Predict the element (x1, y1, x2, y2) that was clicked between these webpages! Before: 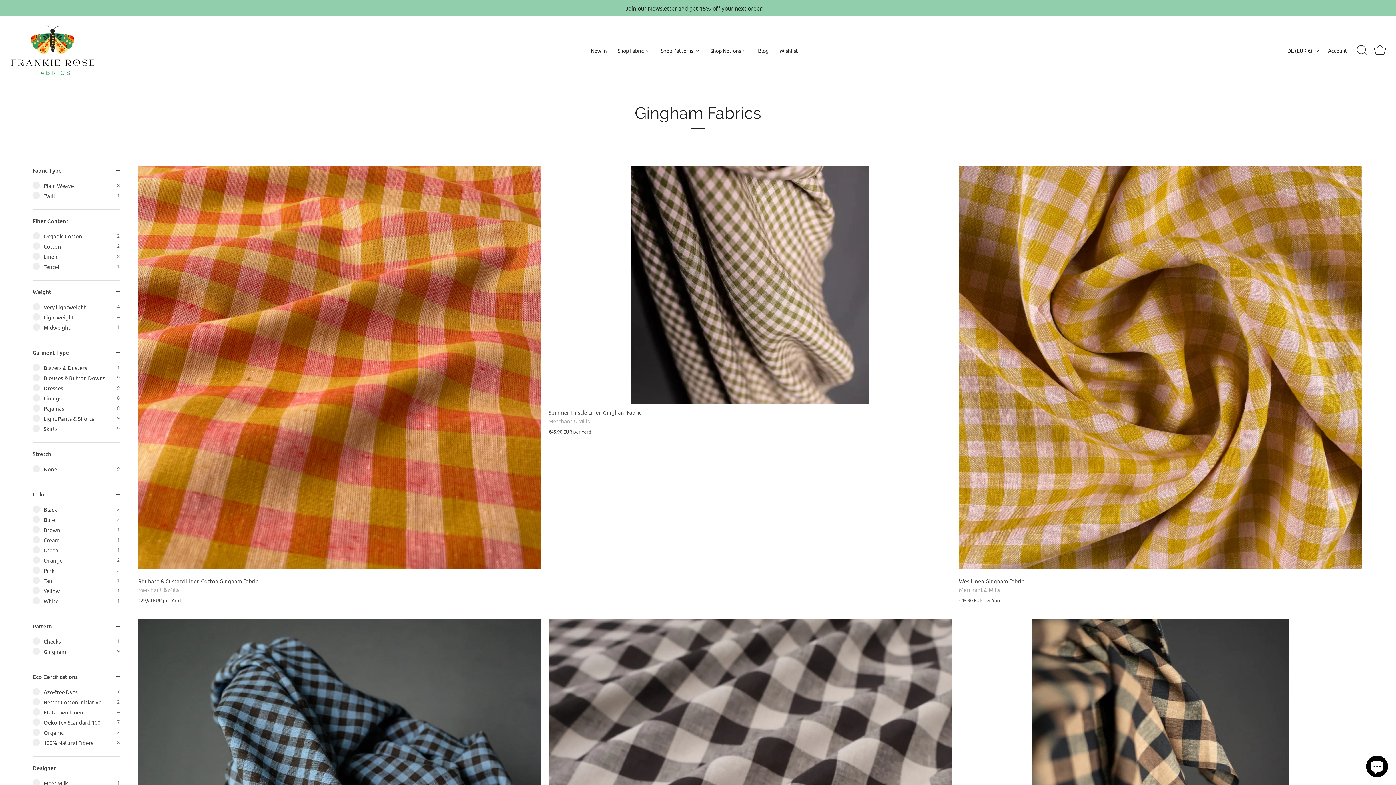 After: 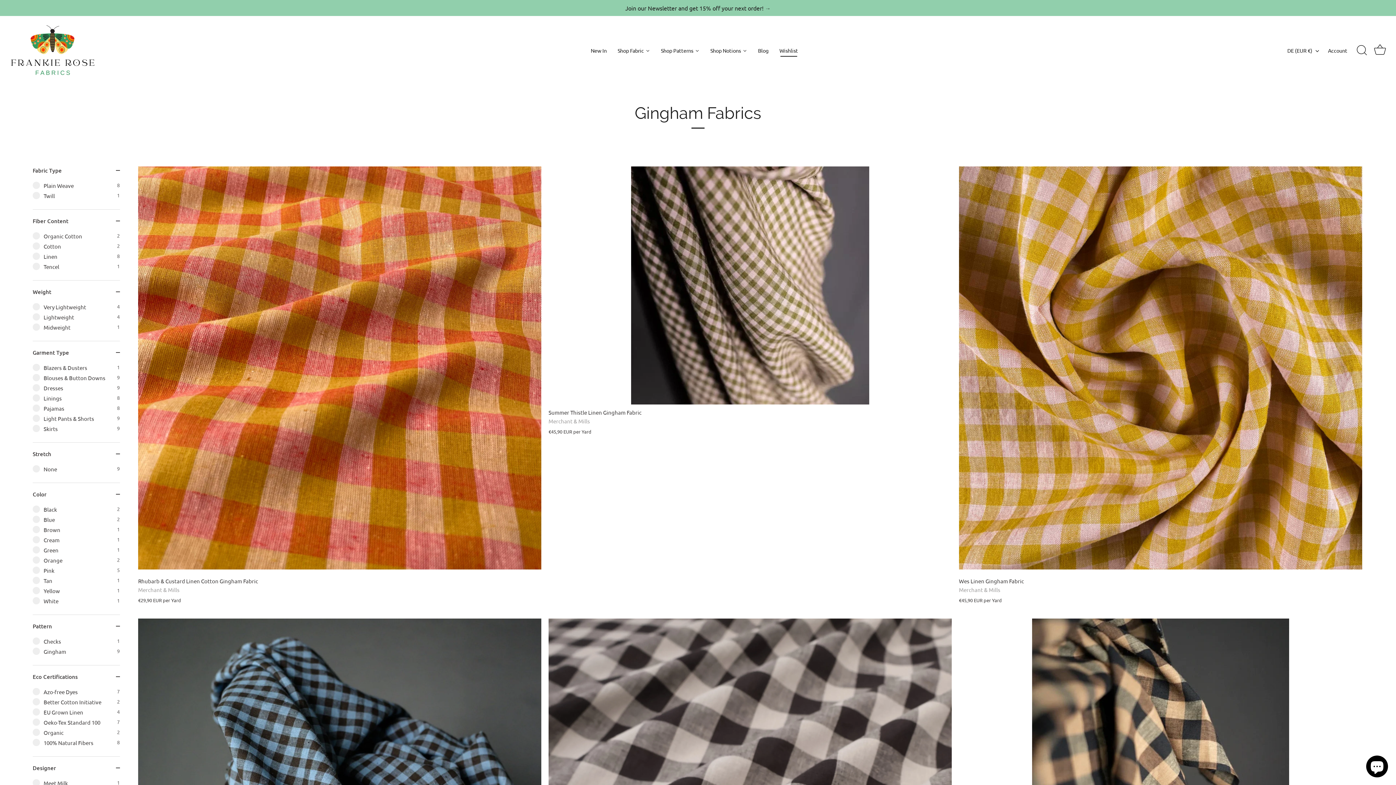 Action: label: Wishlist bbox: (774, 44, 803, 56)